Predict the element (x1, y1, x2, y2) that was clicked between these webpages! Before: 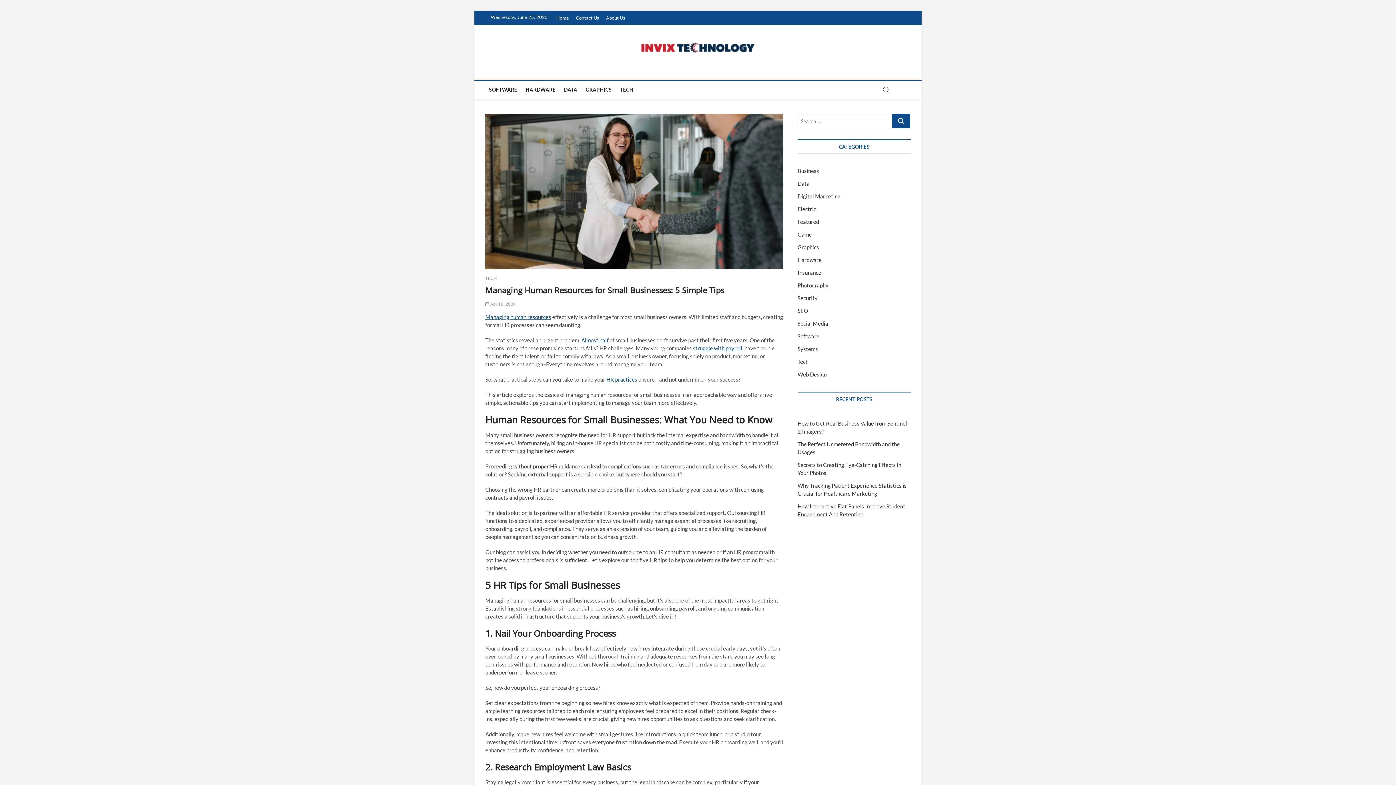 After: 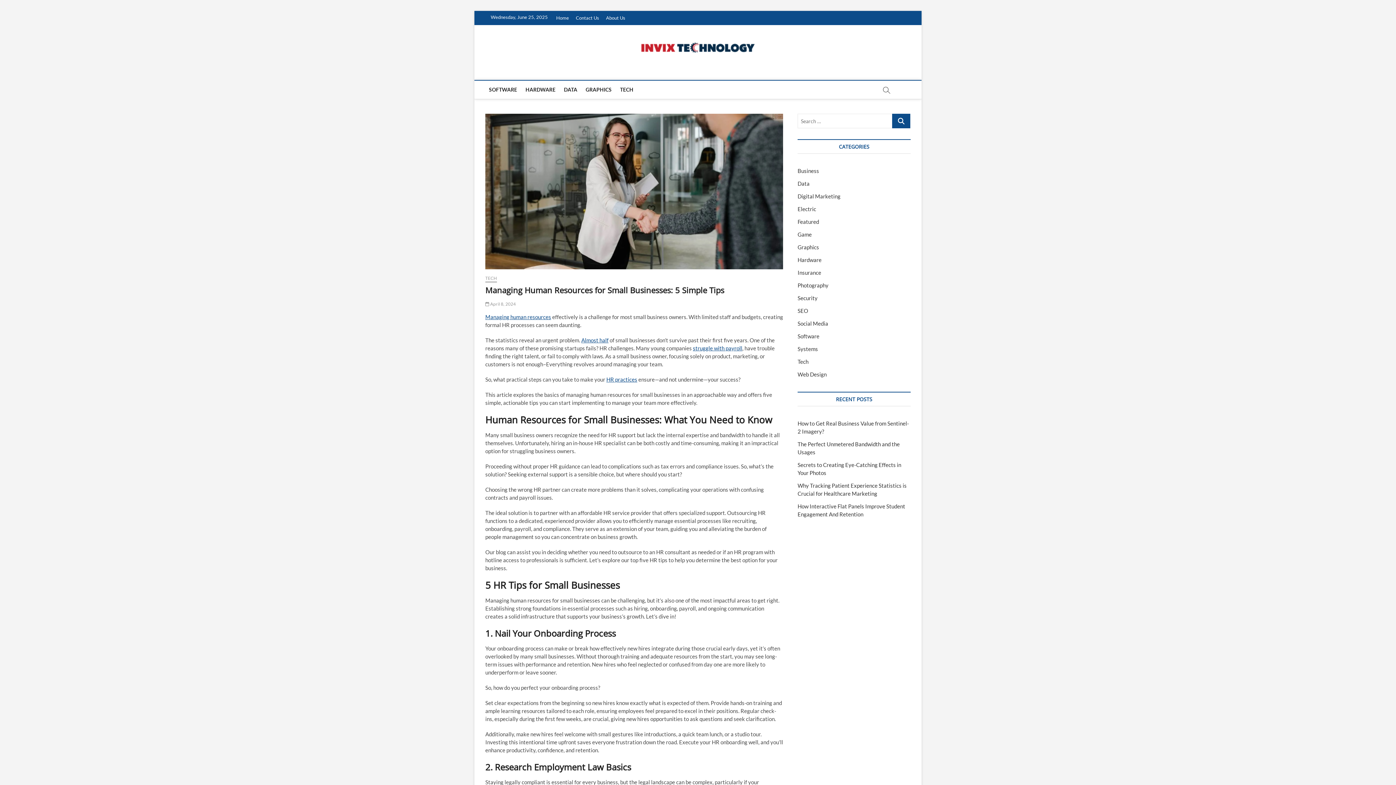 Action: bbox: (485, 301, 516, 307) label:  April 8, 2024